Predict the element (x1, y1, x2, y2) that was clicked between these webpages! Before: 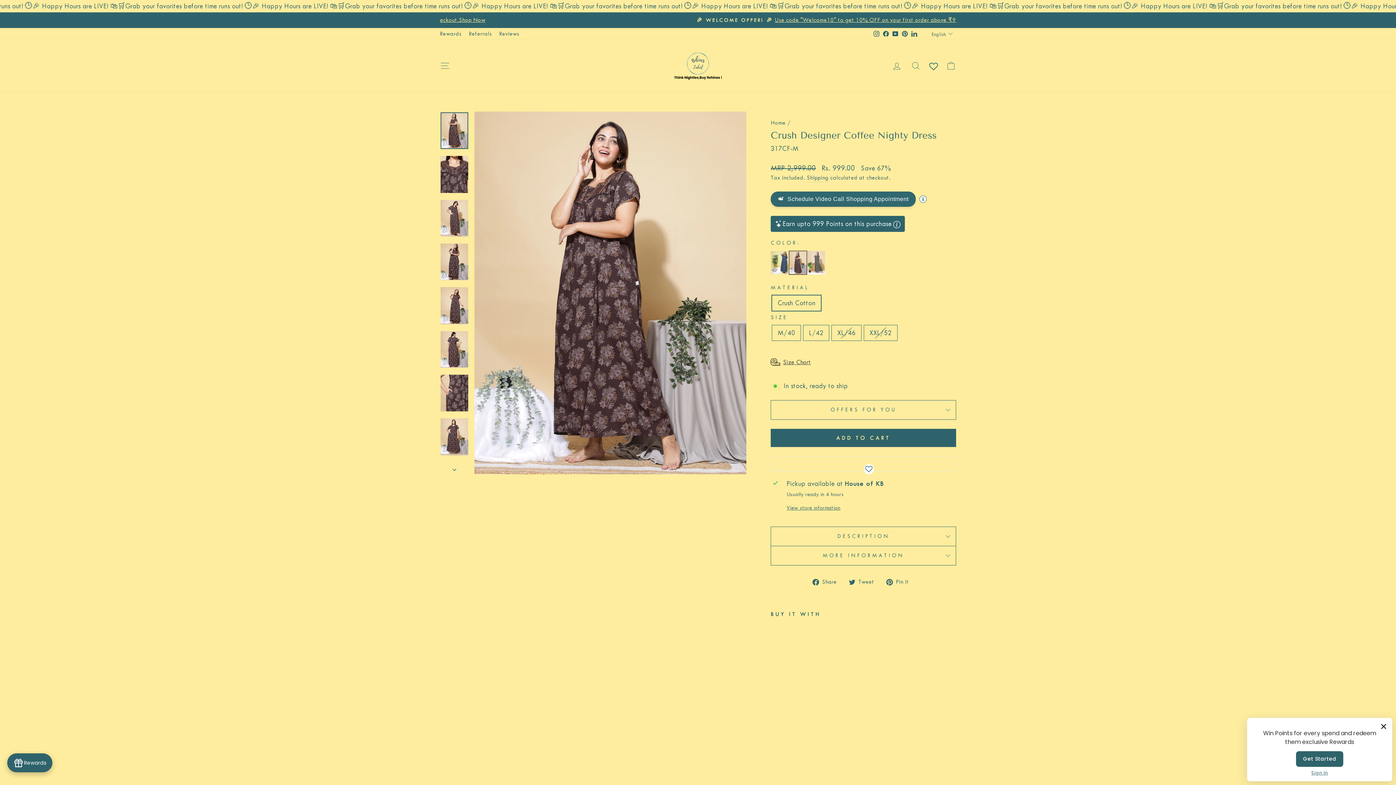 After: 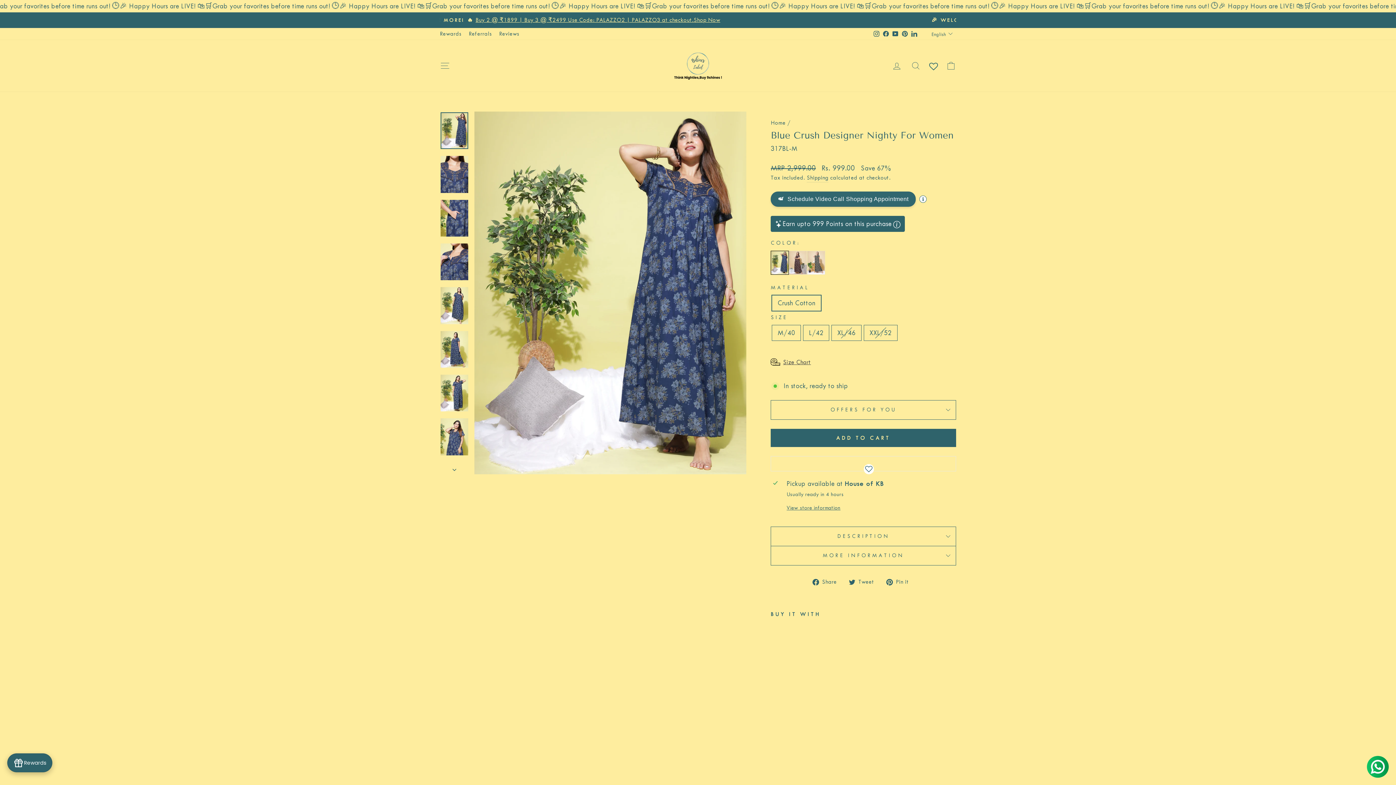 Action: bbox: (770, 250, 789, 274)